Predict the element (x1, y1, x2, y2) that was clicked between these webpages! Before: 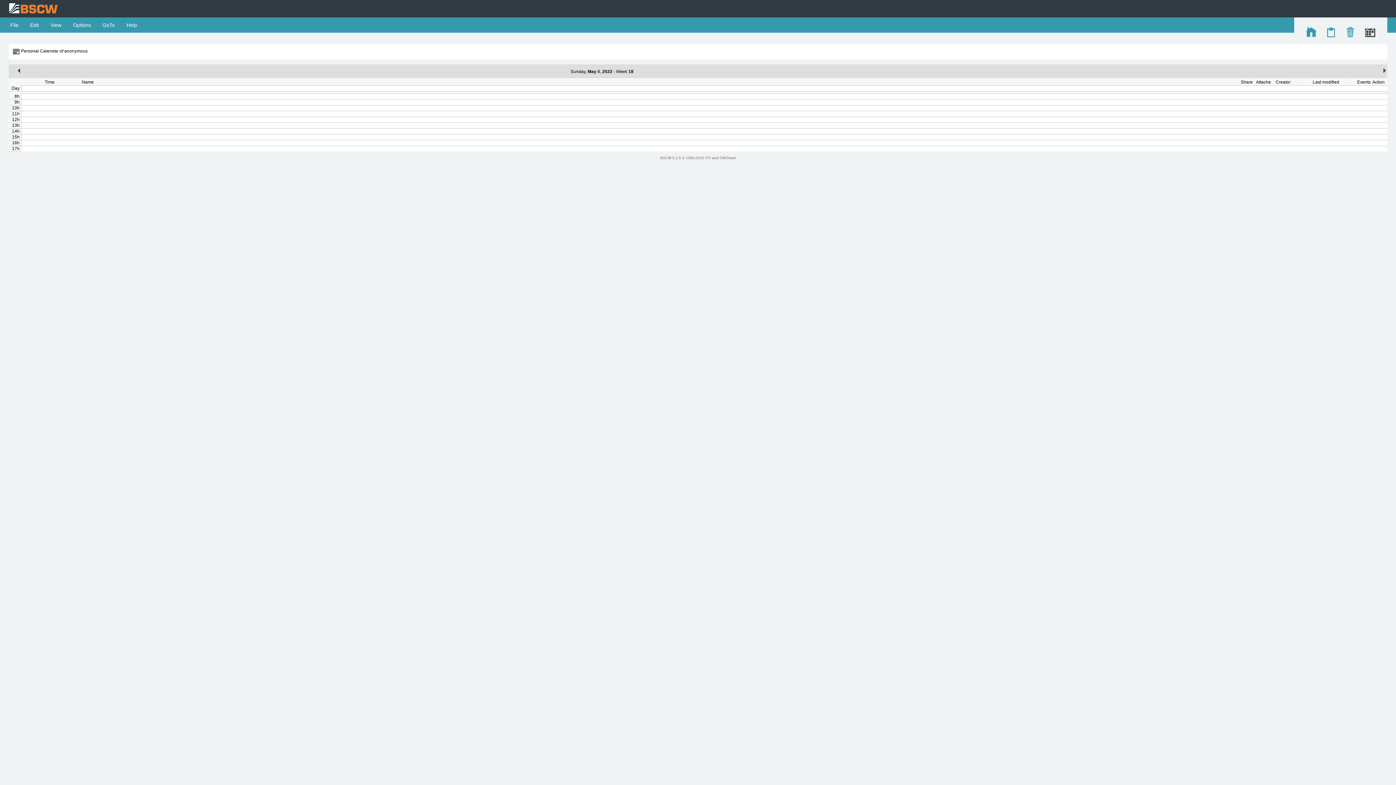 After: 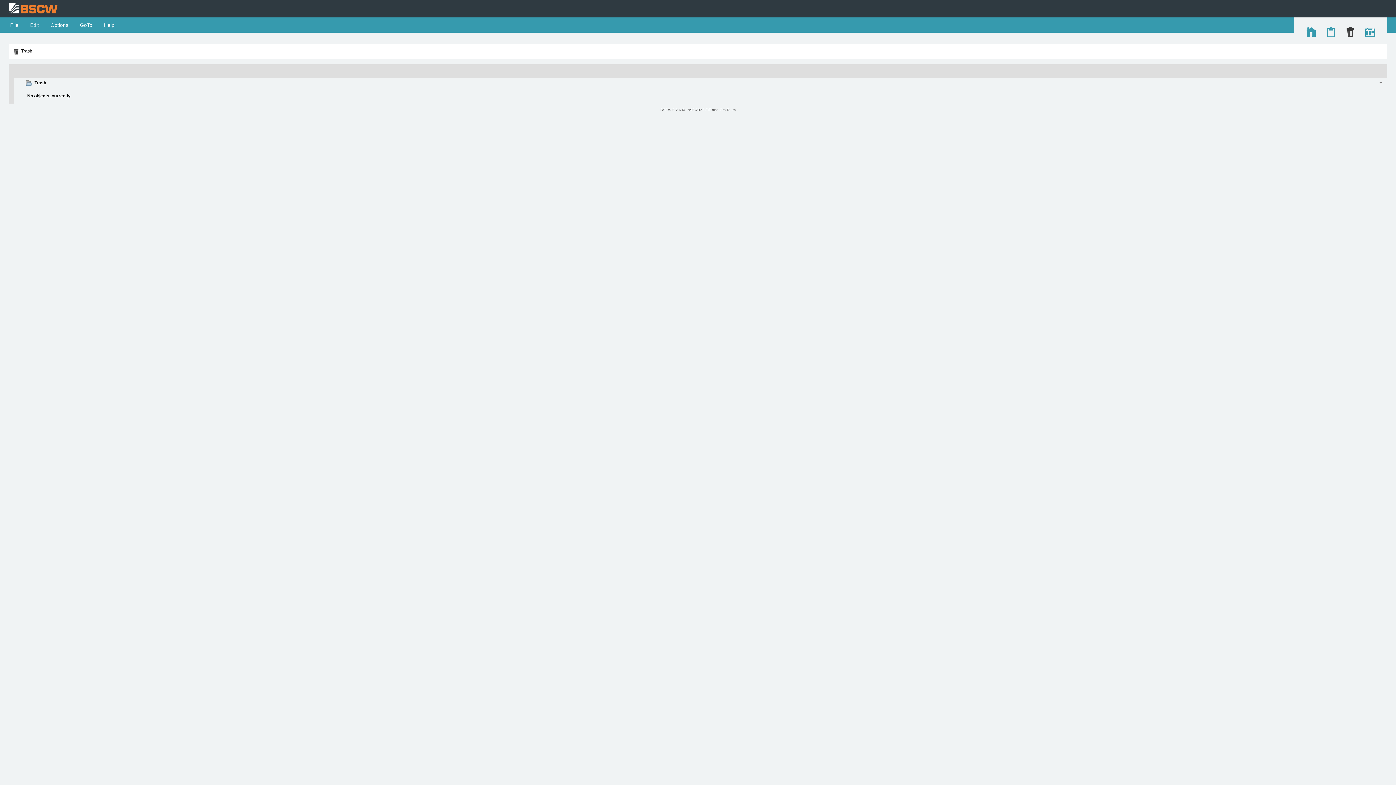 Action: bbox: (1345, 33, 1356, 38)